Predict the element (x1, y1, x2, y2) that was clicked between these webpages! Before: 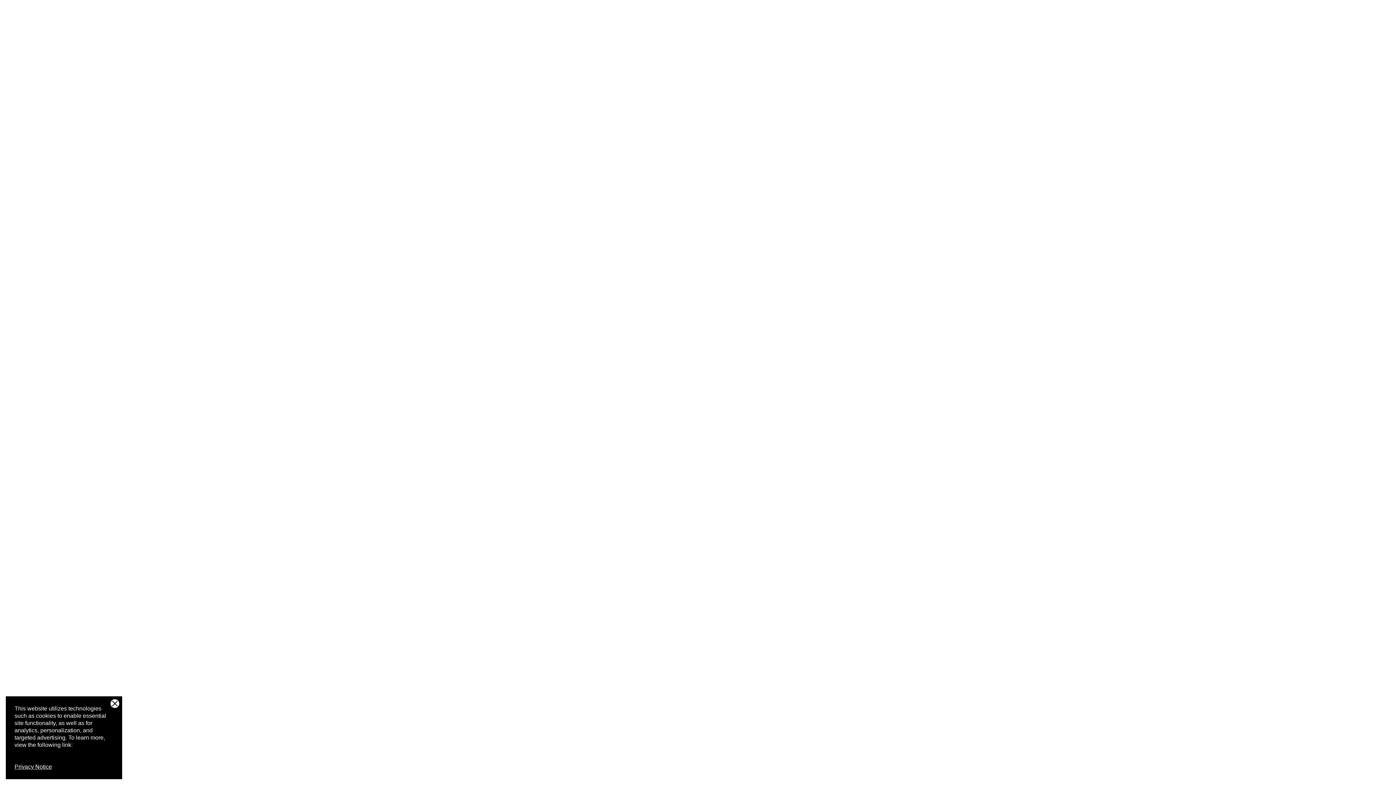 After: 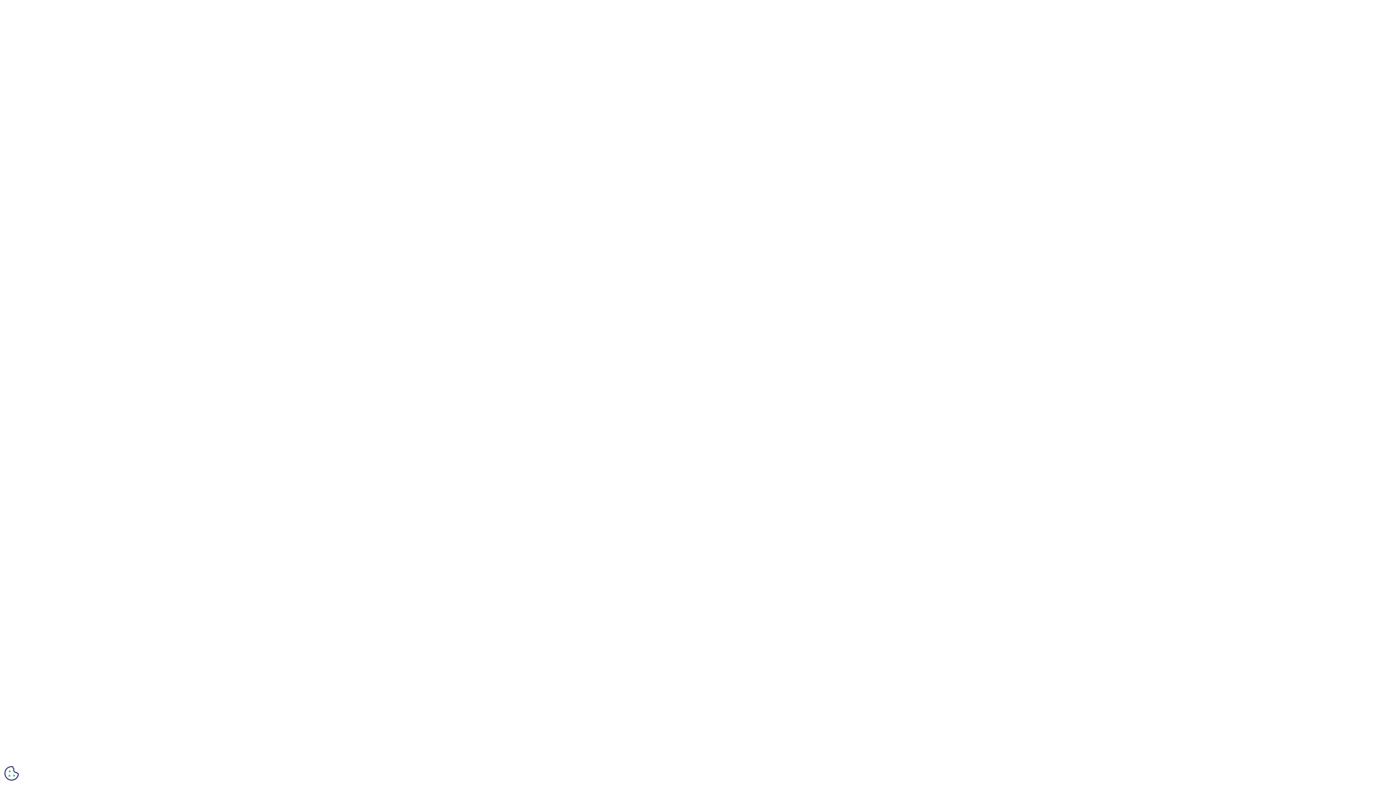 Action: bbox: (14, 763, 113, 770) label: Privacy Notice